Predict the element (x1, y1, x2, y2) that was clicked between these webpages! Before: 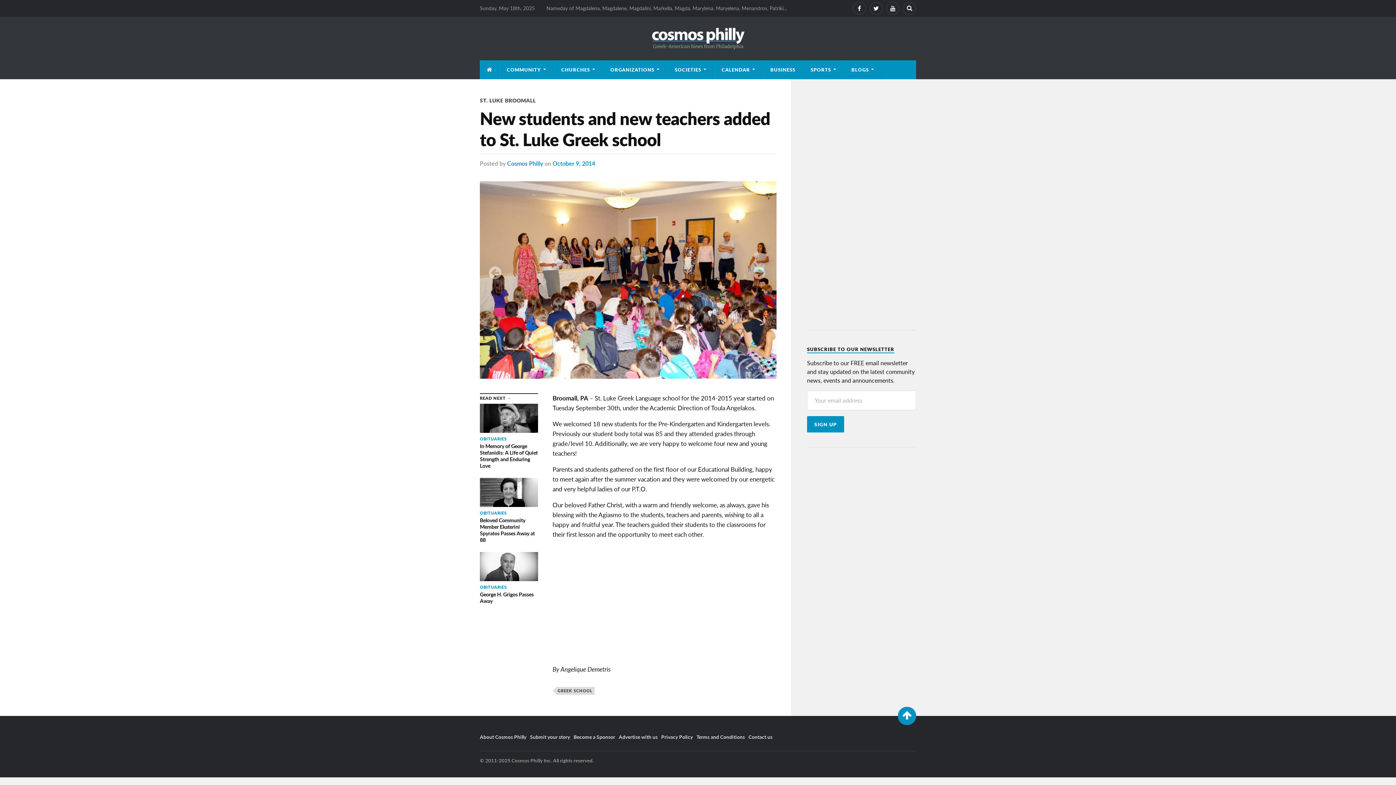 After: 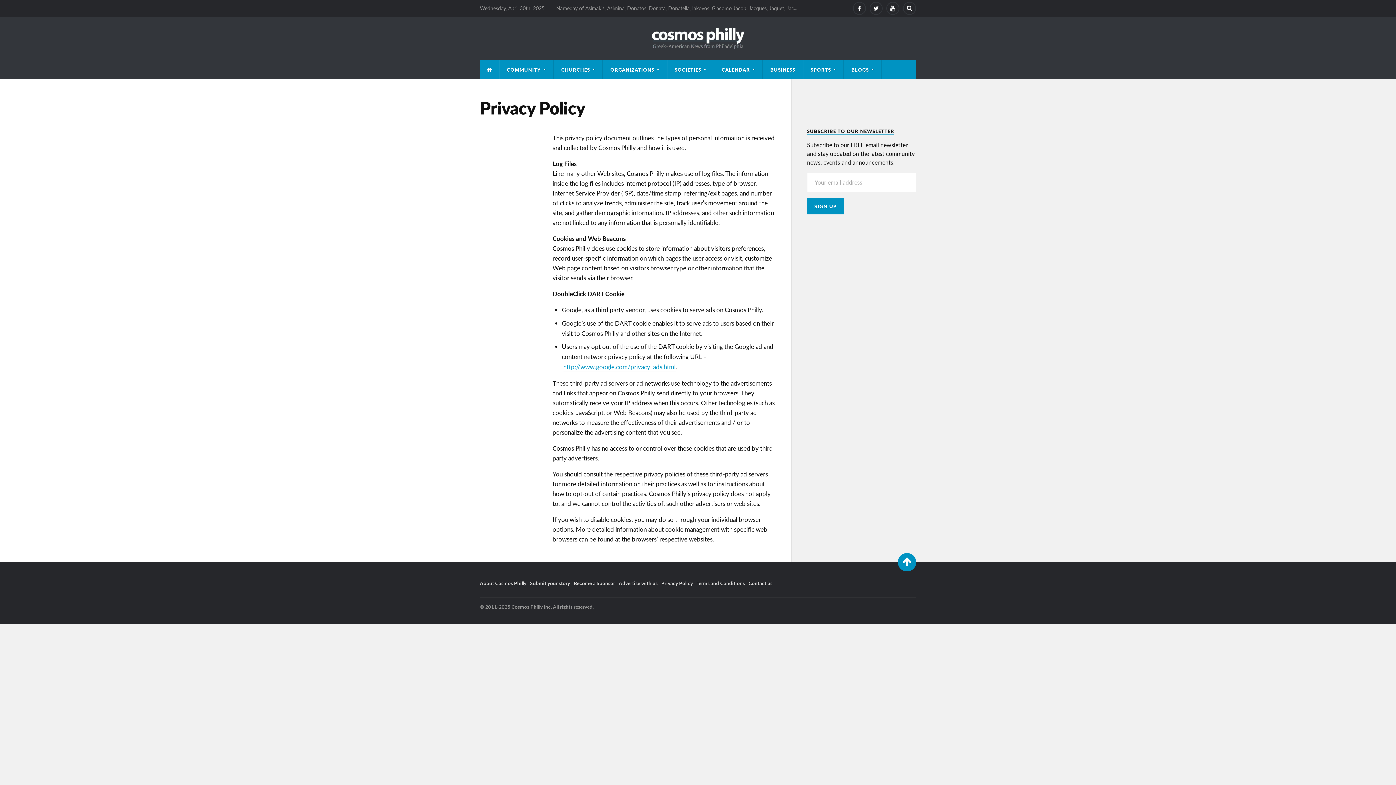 Action: label: Privacy Policy bbox: (661, 733, 693, 740)